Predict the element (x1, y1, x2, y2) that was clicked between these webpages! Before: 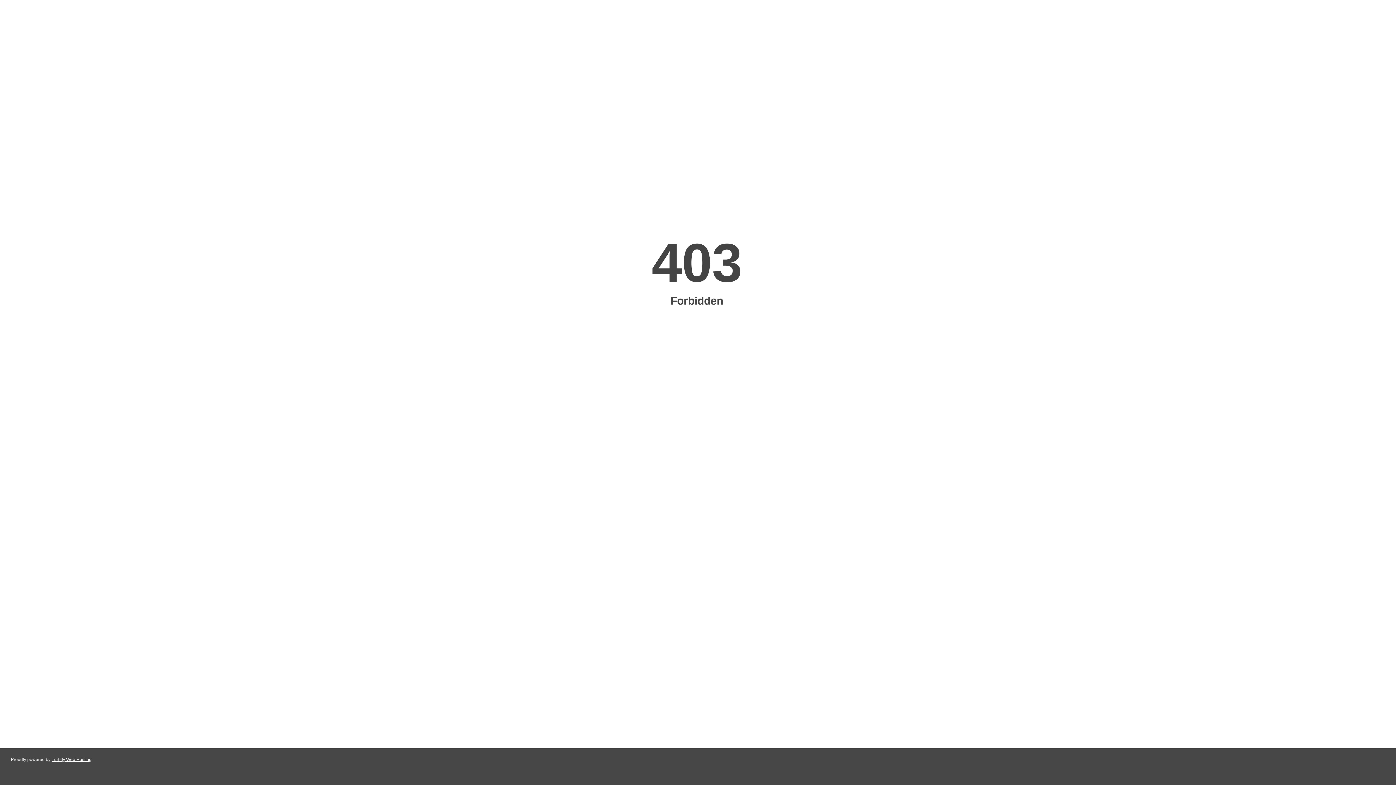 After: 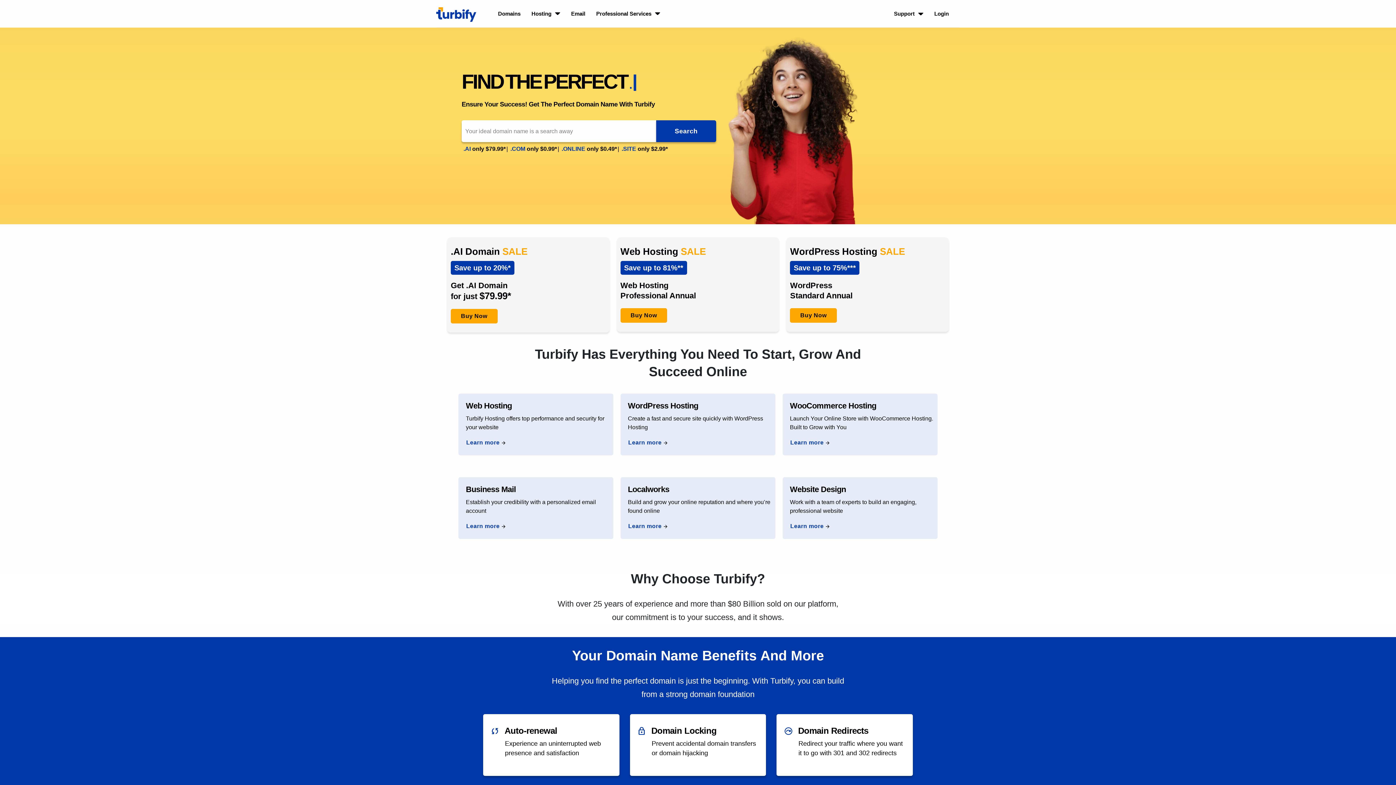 Action: bbox: (51, 757, 91, 762) label: Turbify Web Hosting